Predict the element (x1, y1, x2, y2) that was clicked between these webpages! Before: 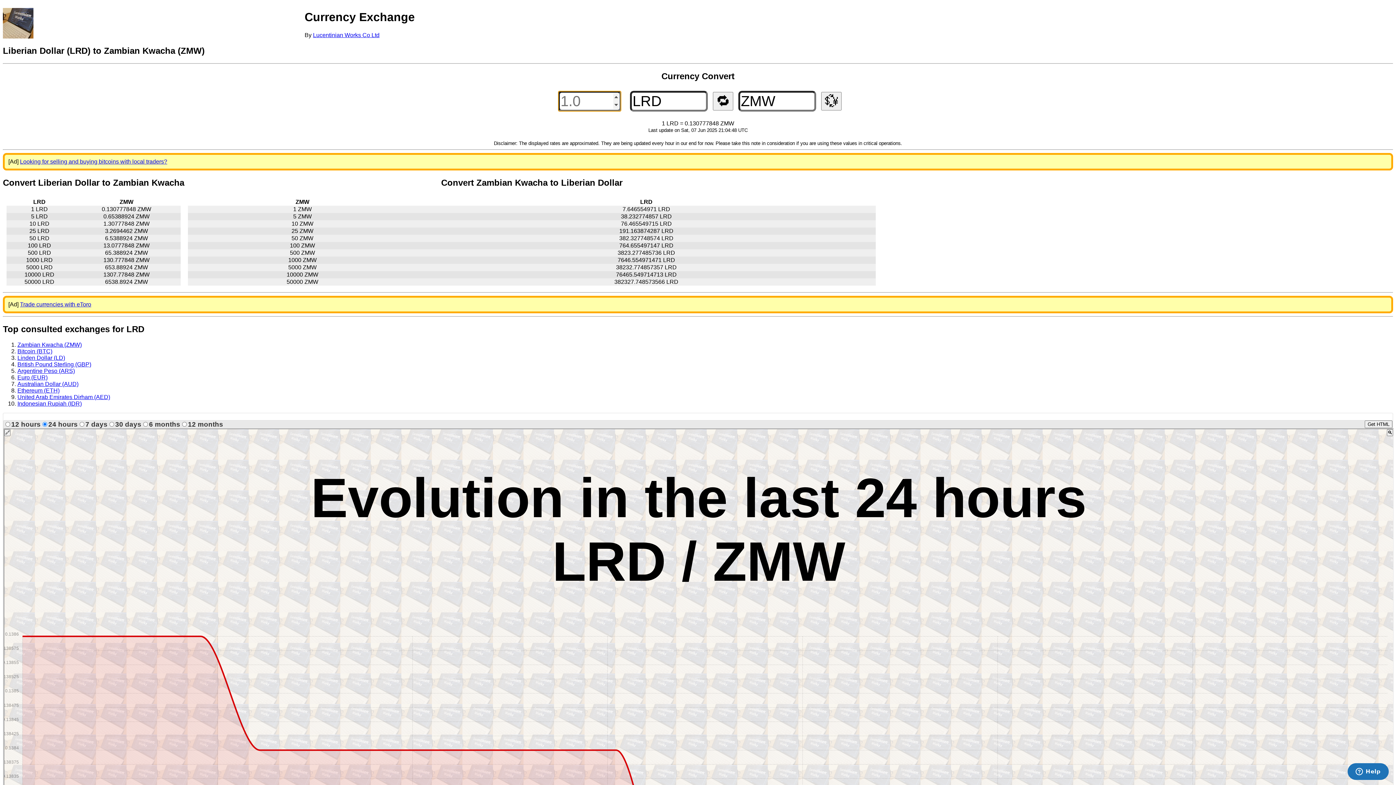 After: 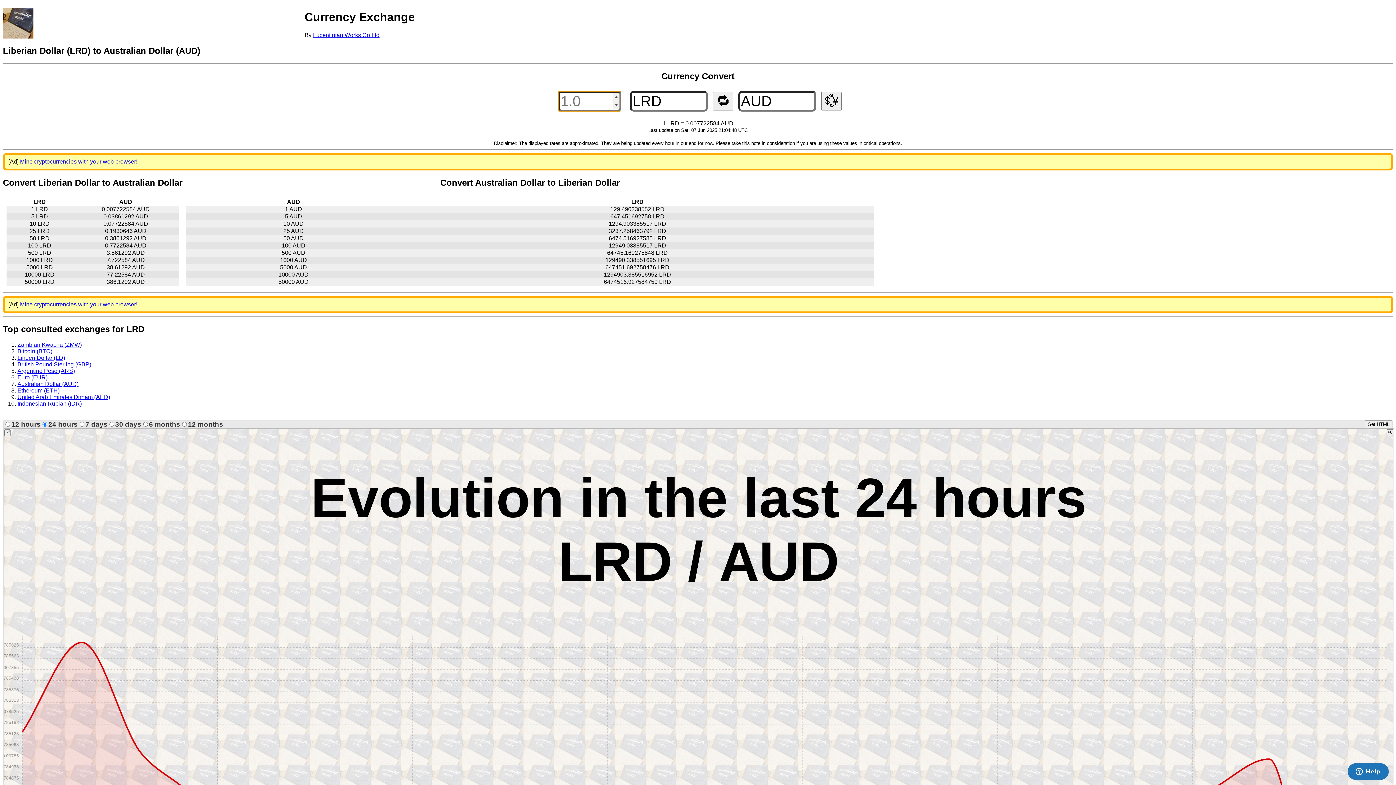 Action: label: Australian Dollar (AUD) bbox: (17, 381, 78, 387)